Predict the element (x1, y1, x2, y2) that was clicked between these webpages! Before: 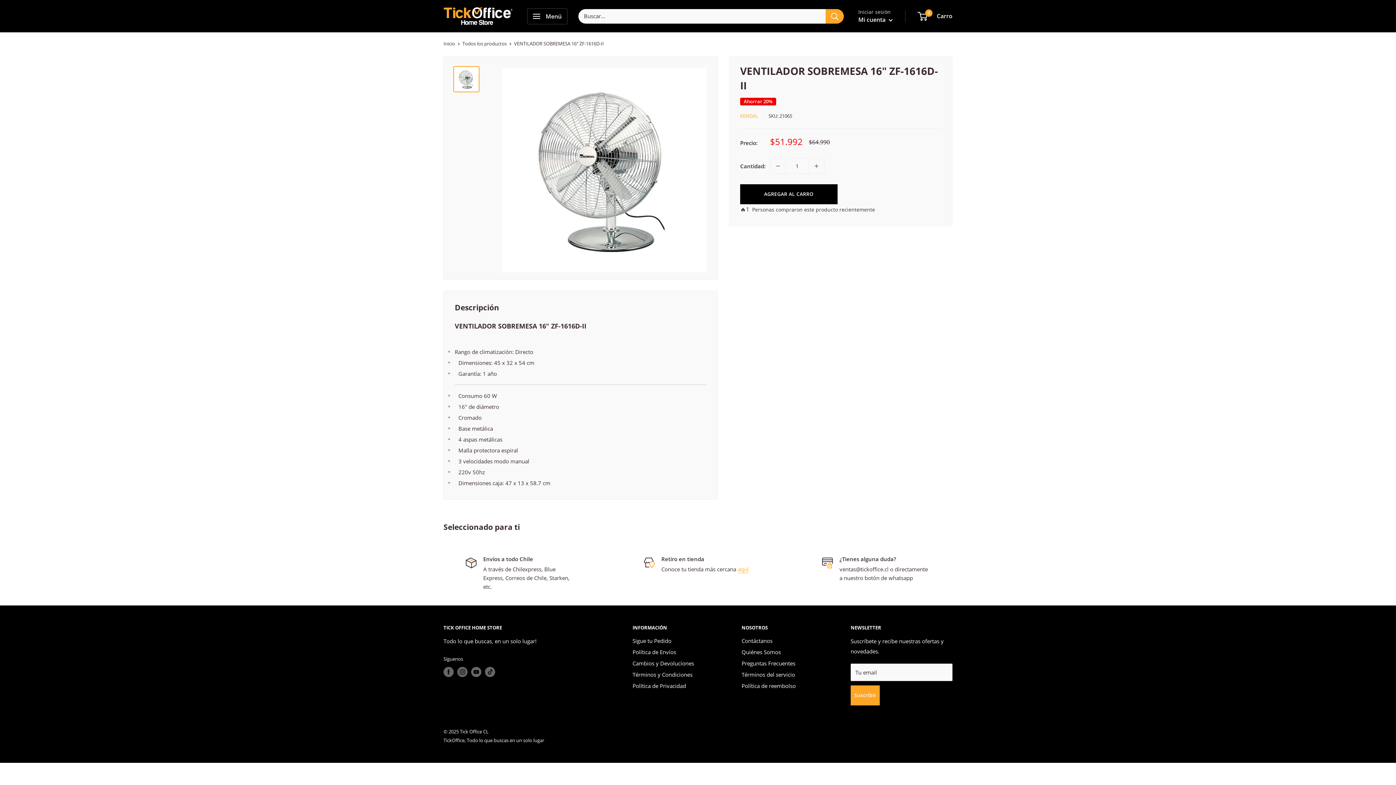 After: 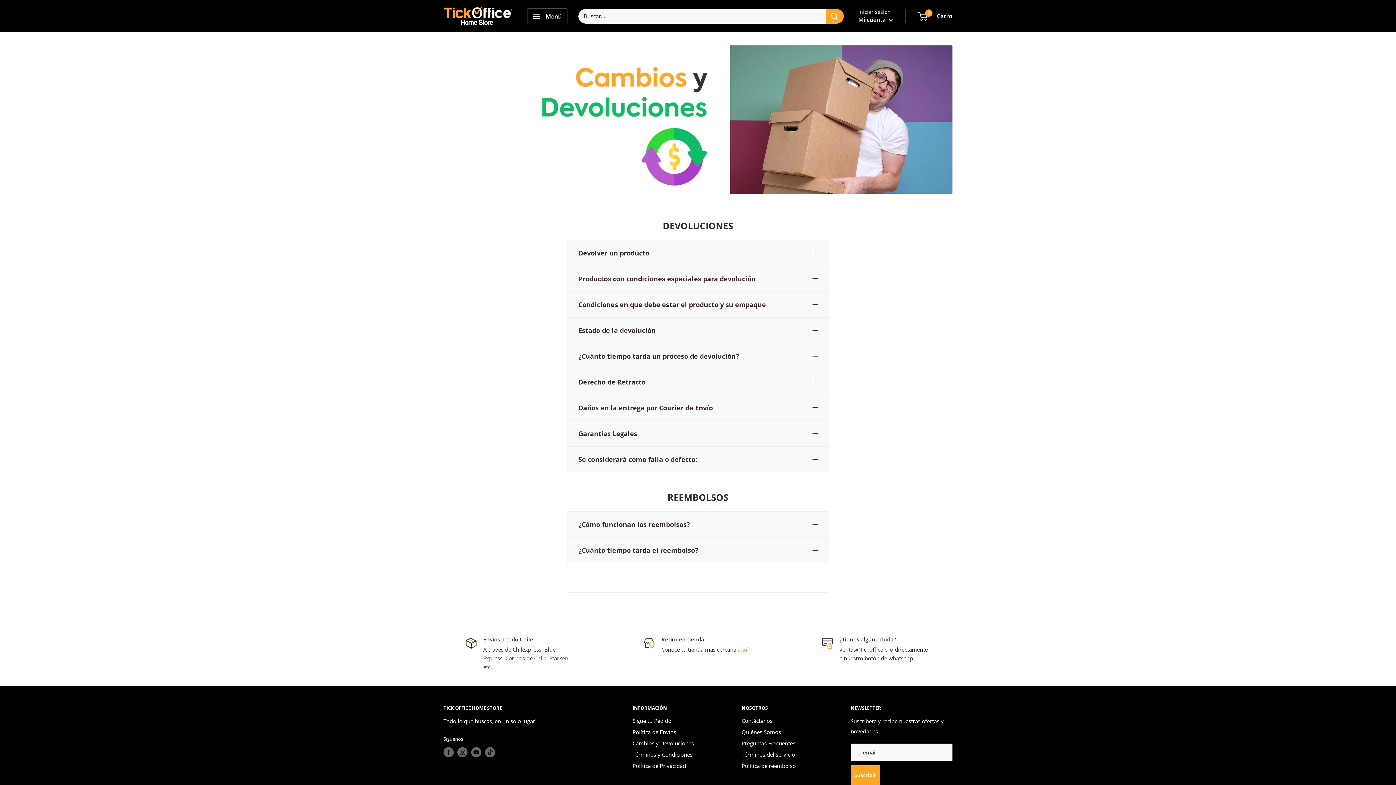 Action: label: Cambios y Devoluciones bbox: (632, 658, 716, 669)